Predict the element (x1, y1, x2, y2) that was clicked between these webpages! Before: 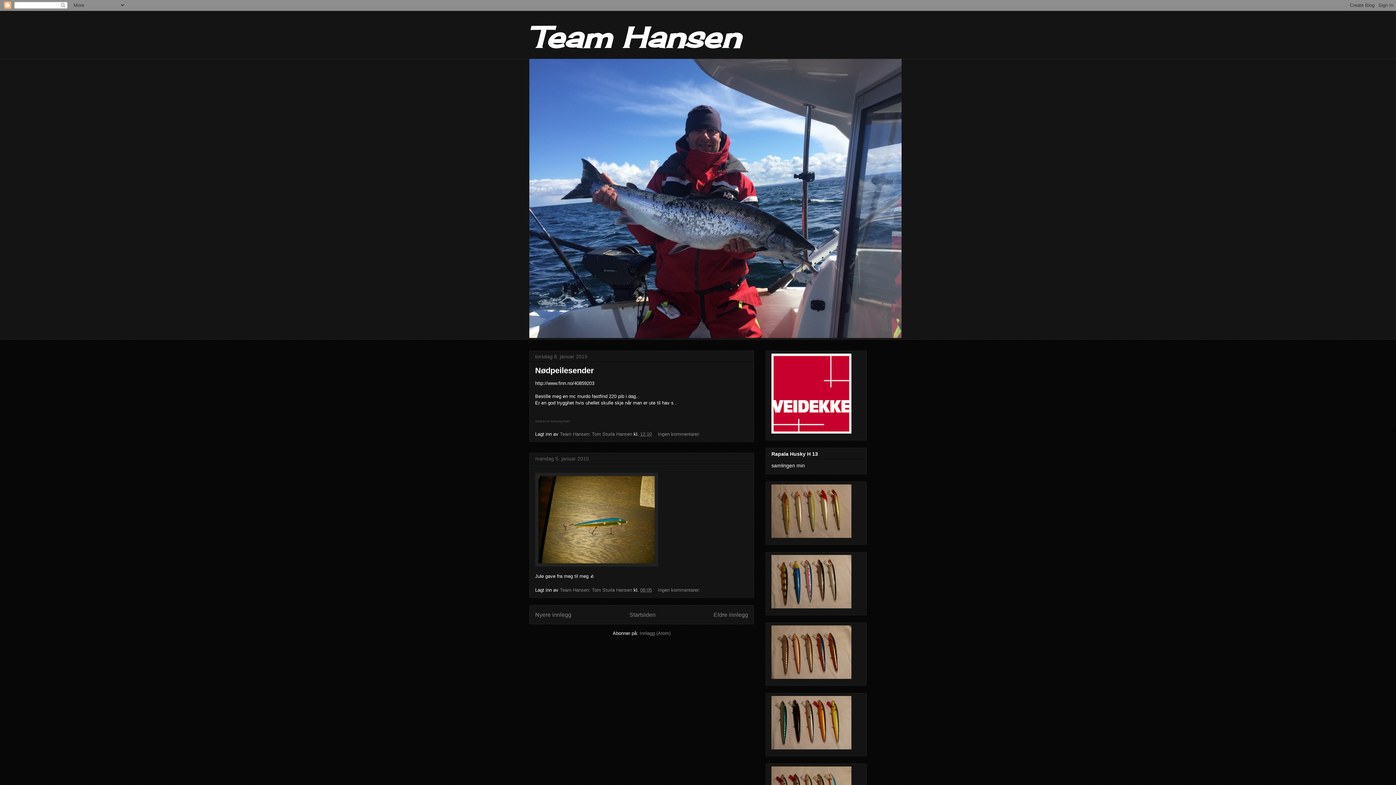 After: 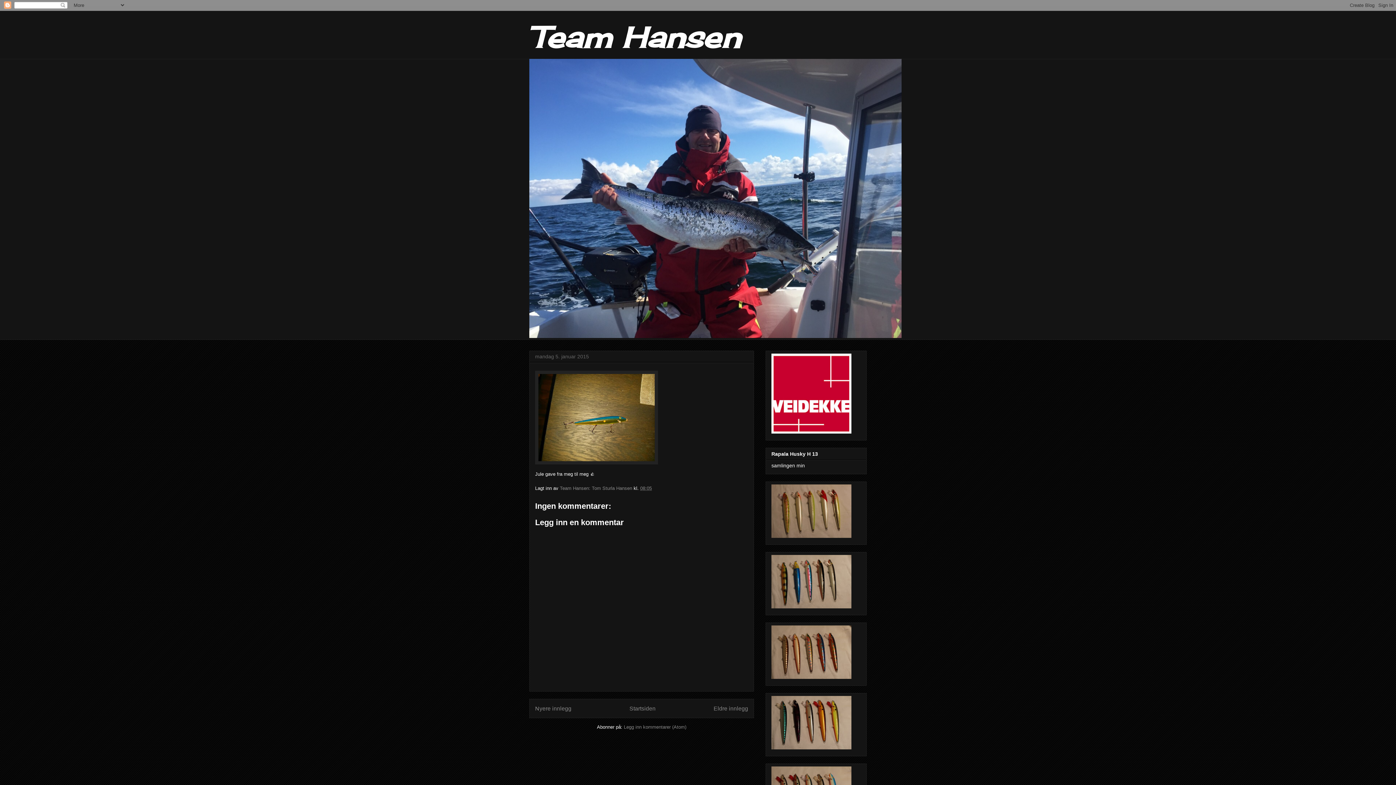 Action: bbox: (640, 587, 652, 593) label: 08:05